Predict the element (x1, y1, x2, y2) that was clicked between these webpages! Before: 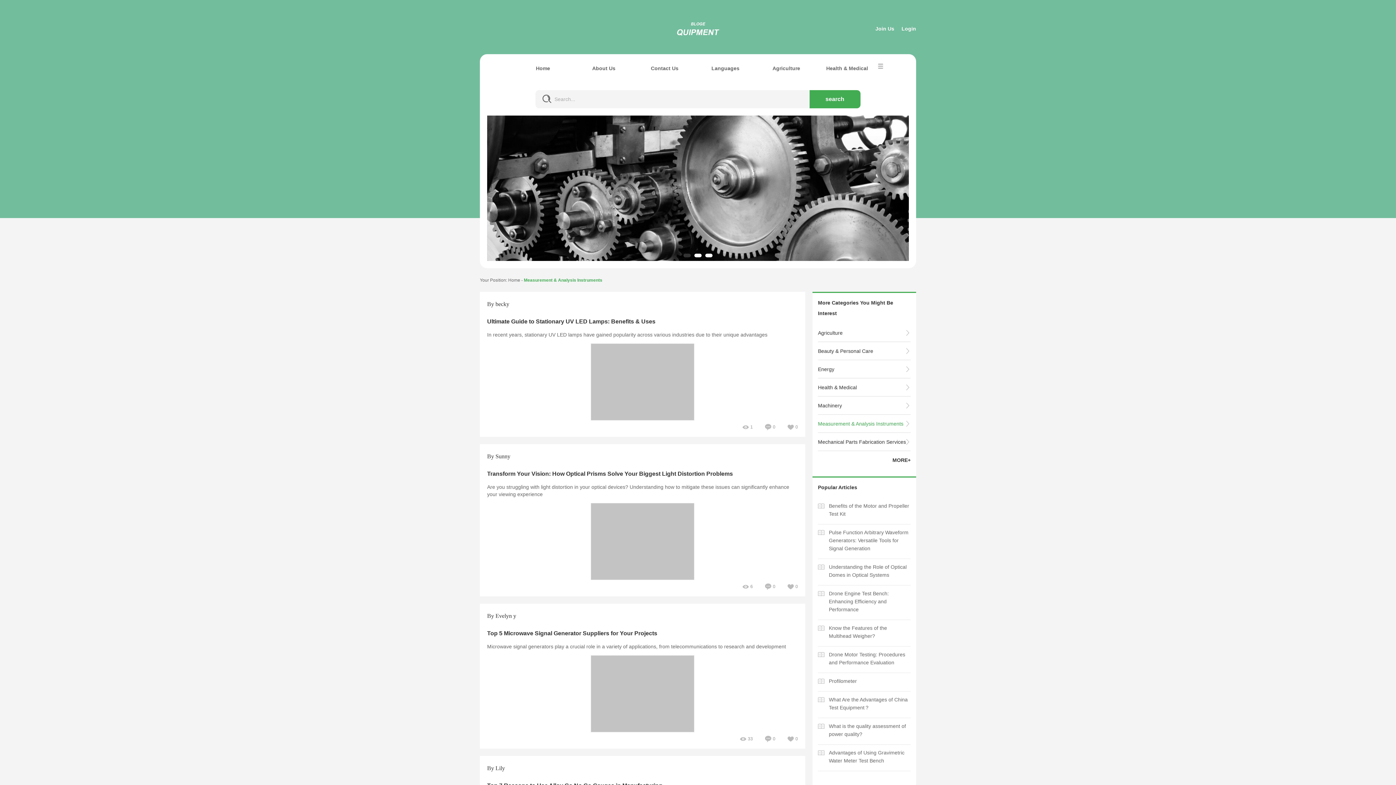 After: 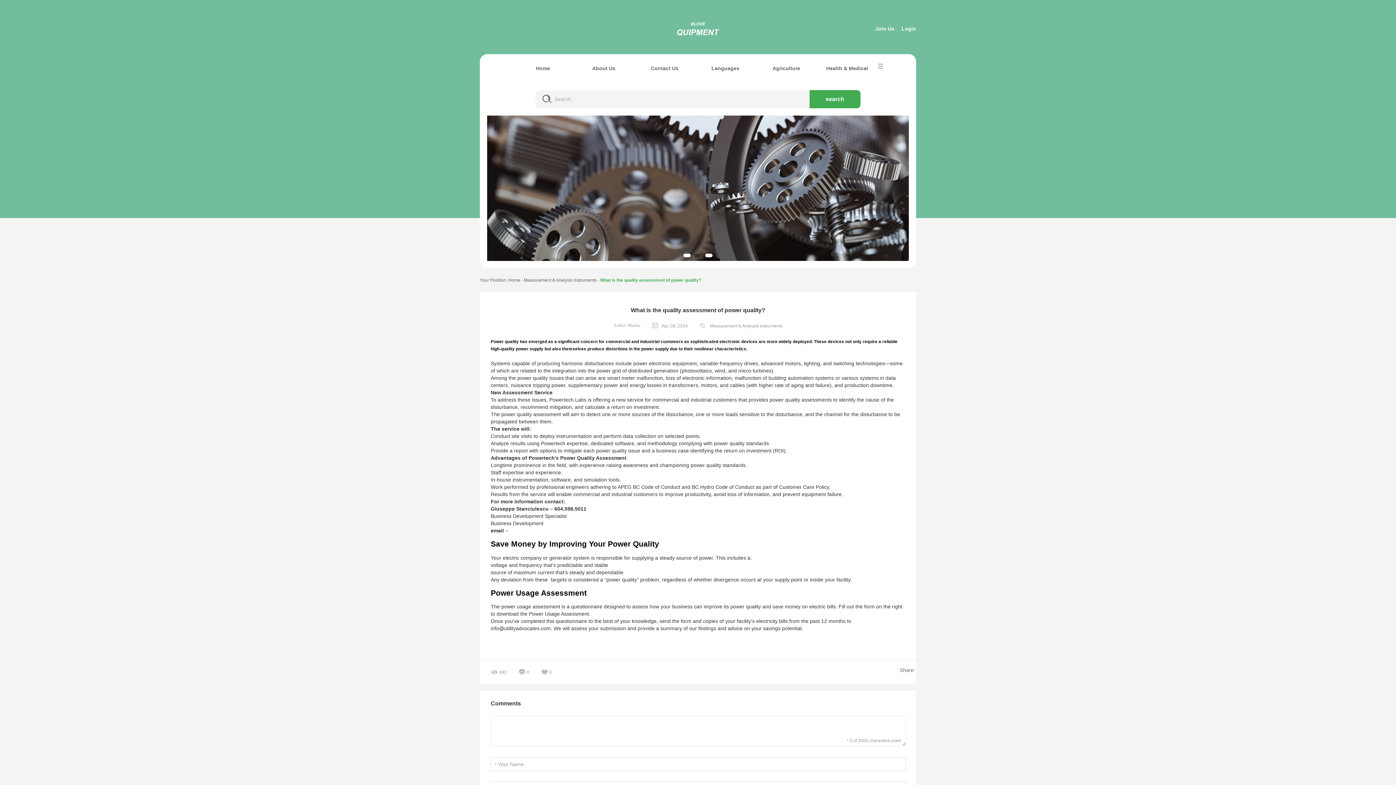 Action: label: What is the quality assessment of power quality? bbox: (818, 722, 910, 738)